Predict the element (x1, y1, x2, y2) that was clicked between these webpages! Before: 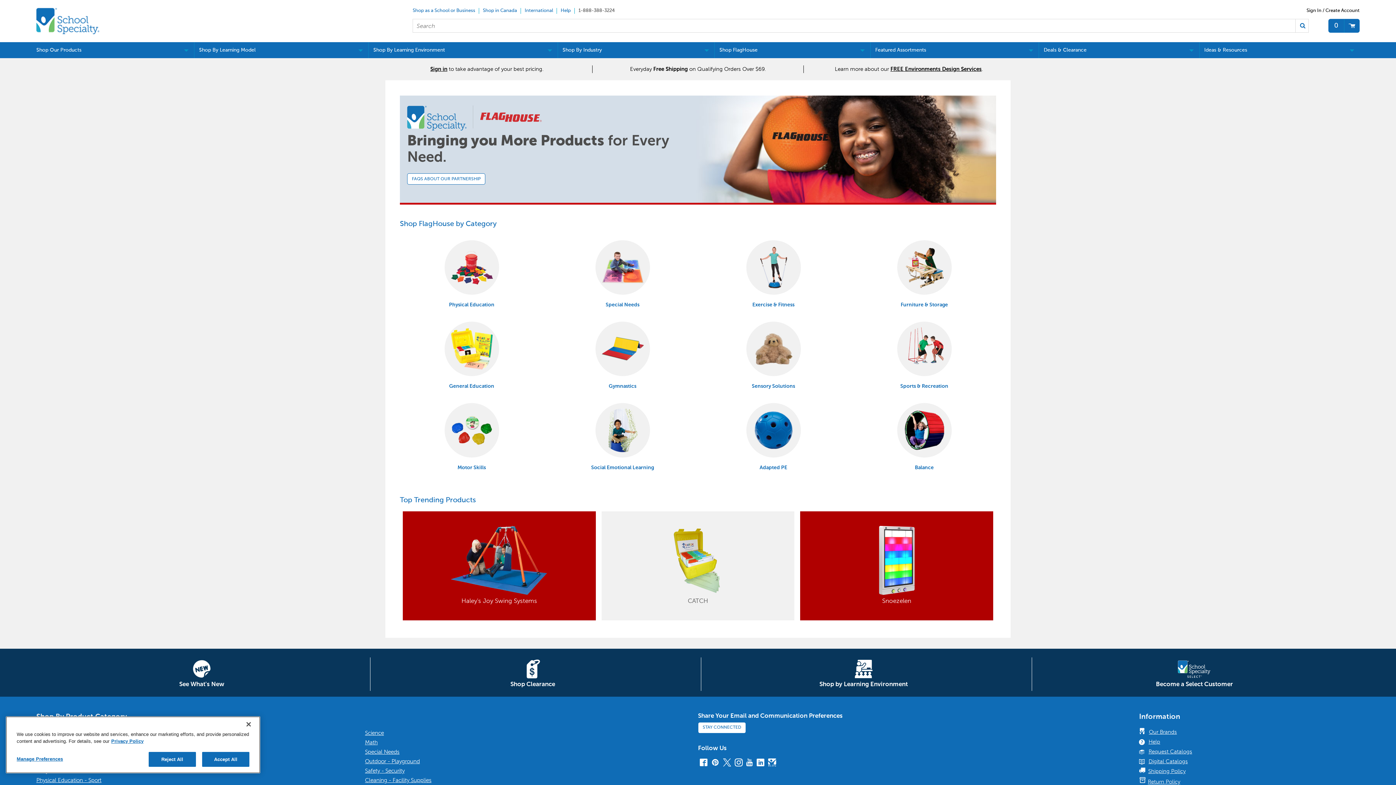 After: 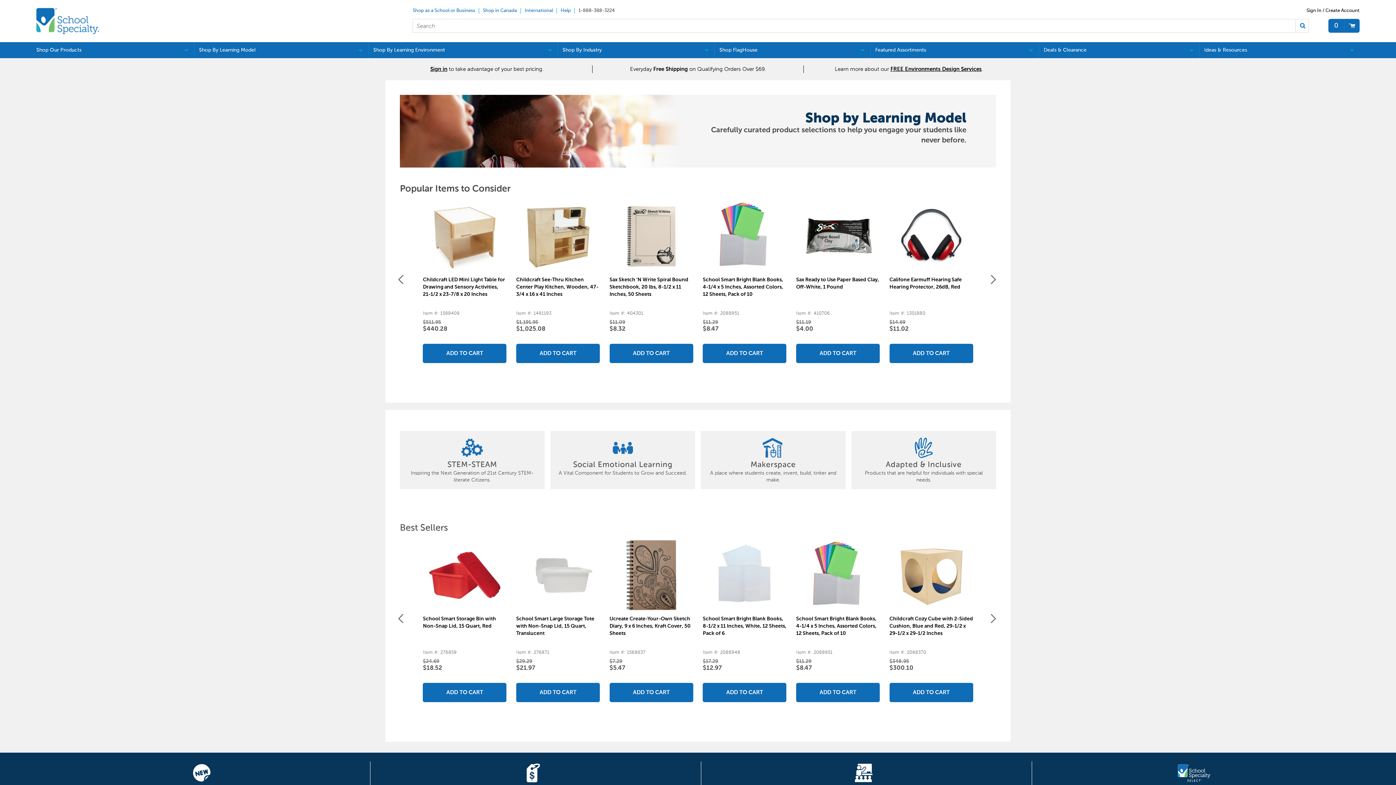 Action: bbox: (194, 42, 368, 58) label: Shop By Learning Model